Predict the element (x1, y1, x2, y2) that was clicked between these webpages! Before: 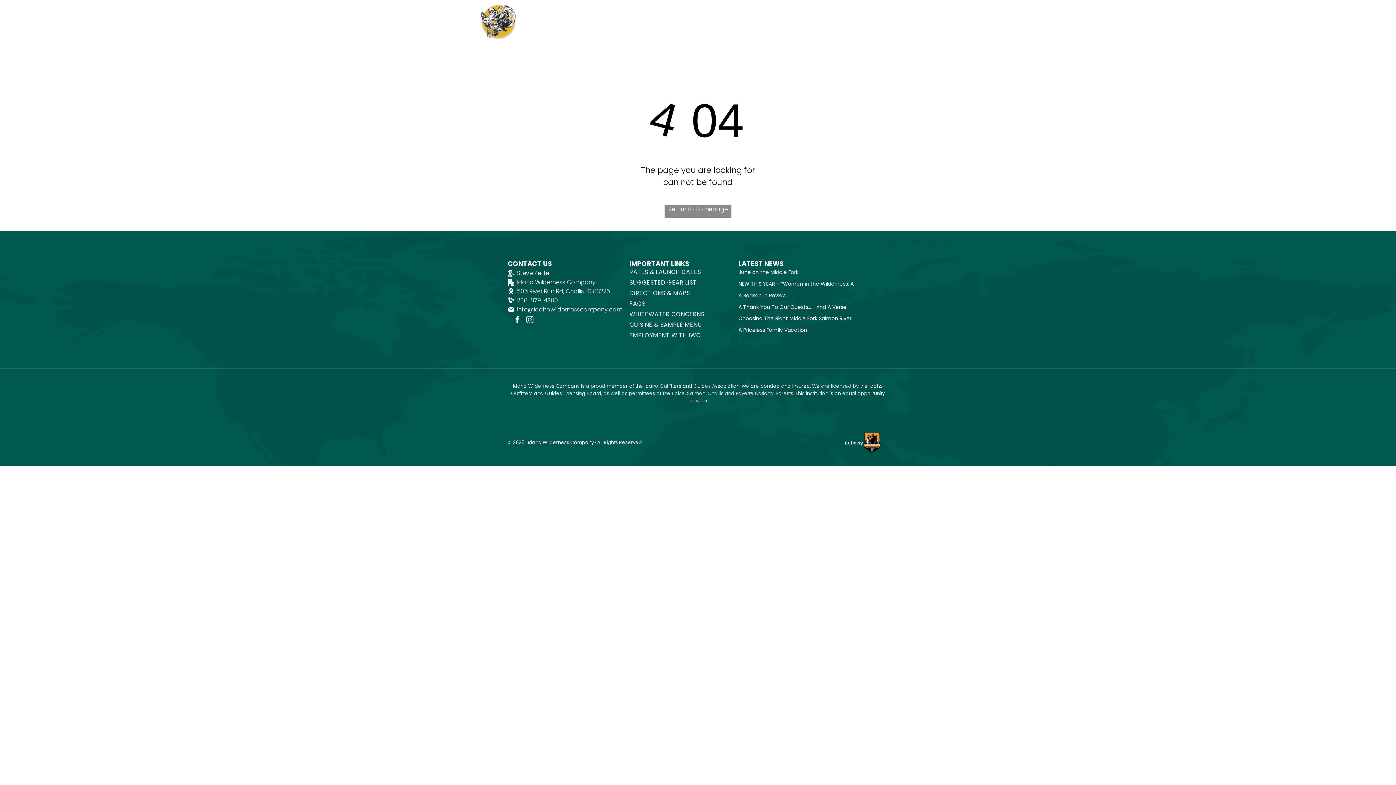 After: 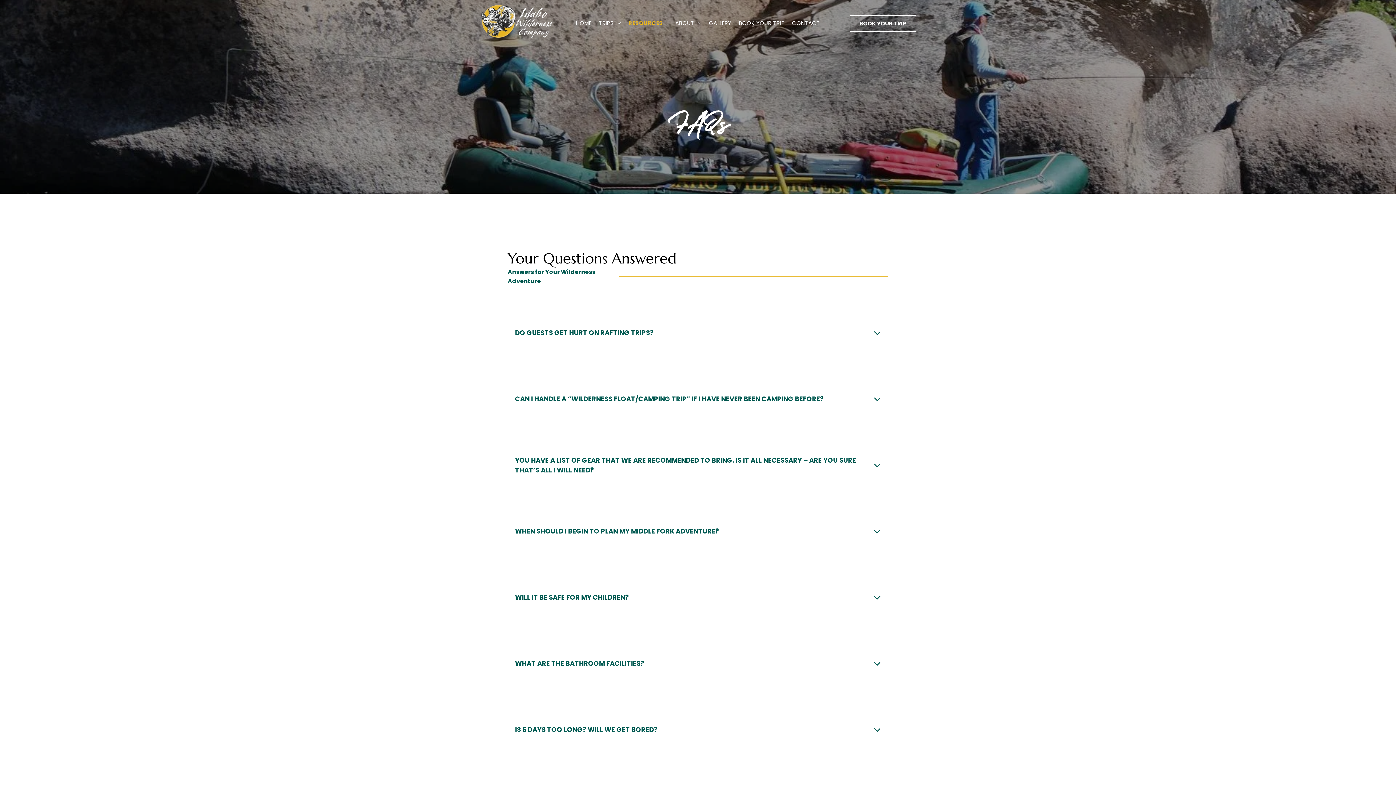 Action: bbox: (629, 298, 738, 309) label: FAQS